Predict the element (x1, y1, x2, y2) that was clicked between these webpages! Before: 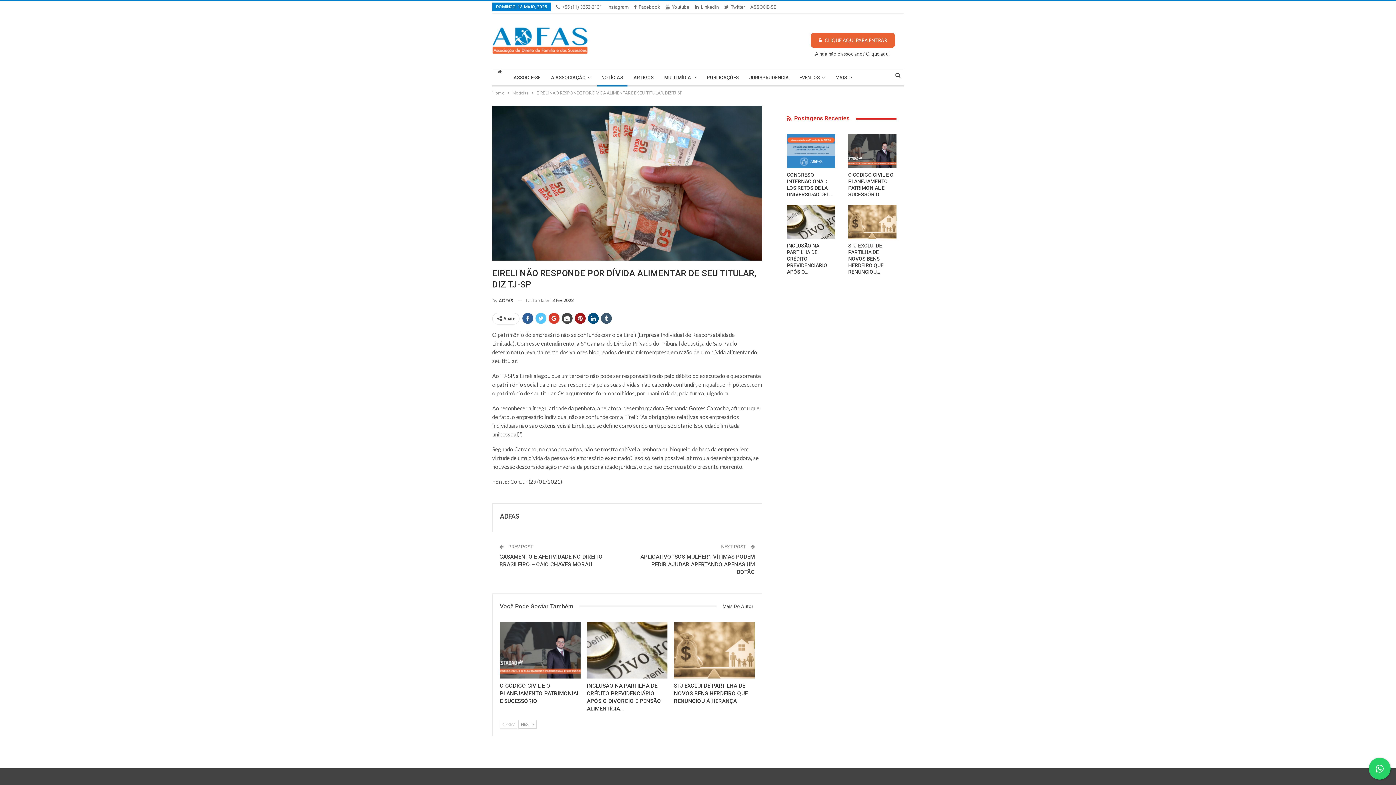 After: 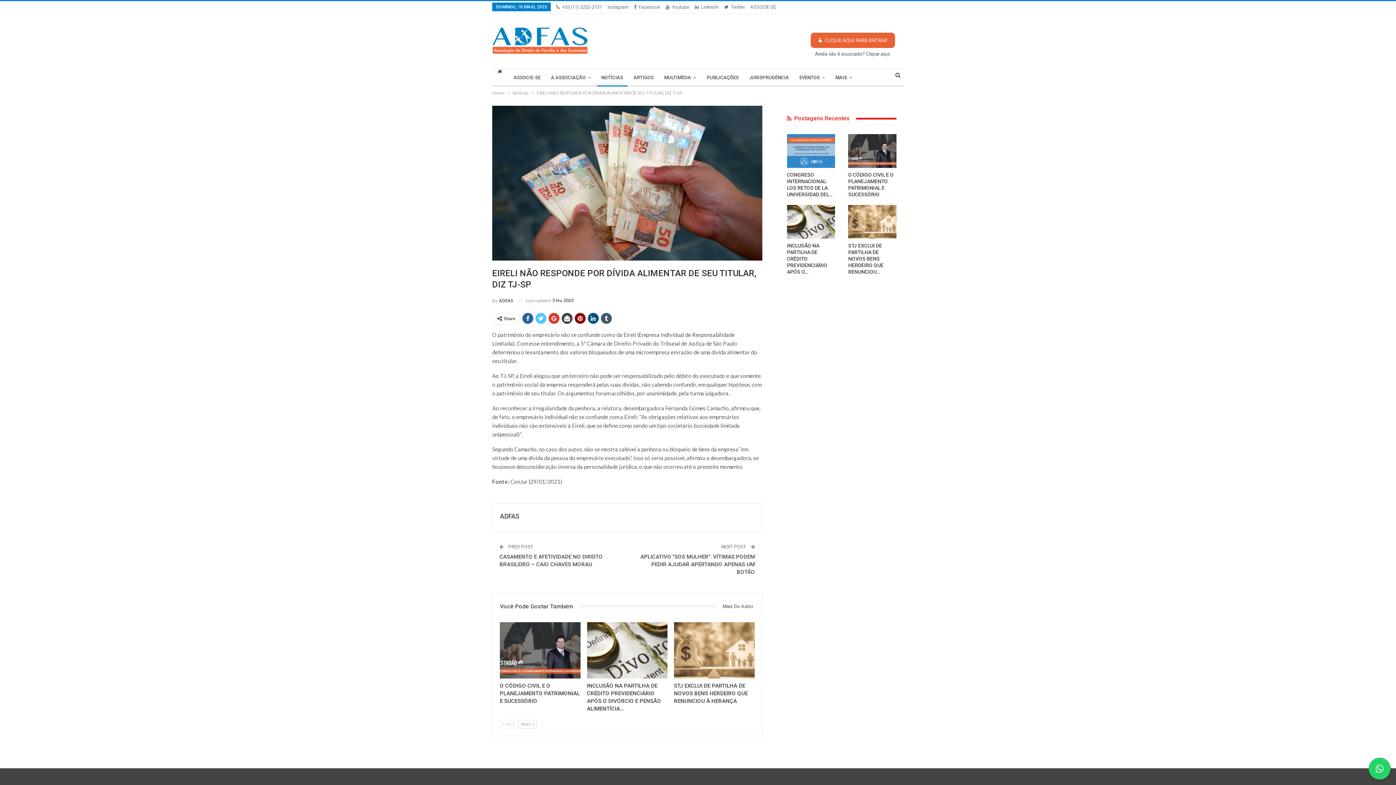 Action: bbox: (574, 312, 585, 323)